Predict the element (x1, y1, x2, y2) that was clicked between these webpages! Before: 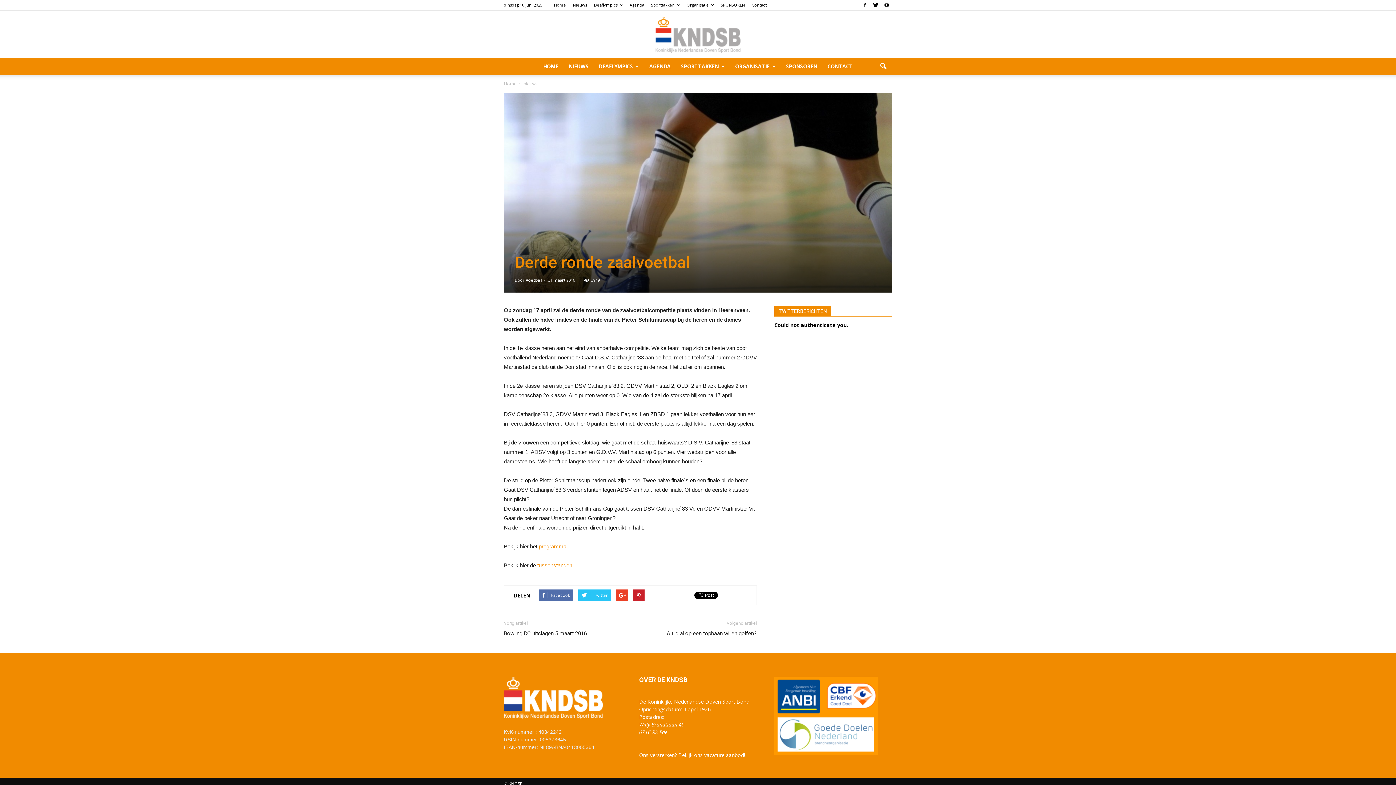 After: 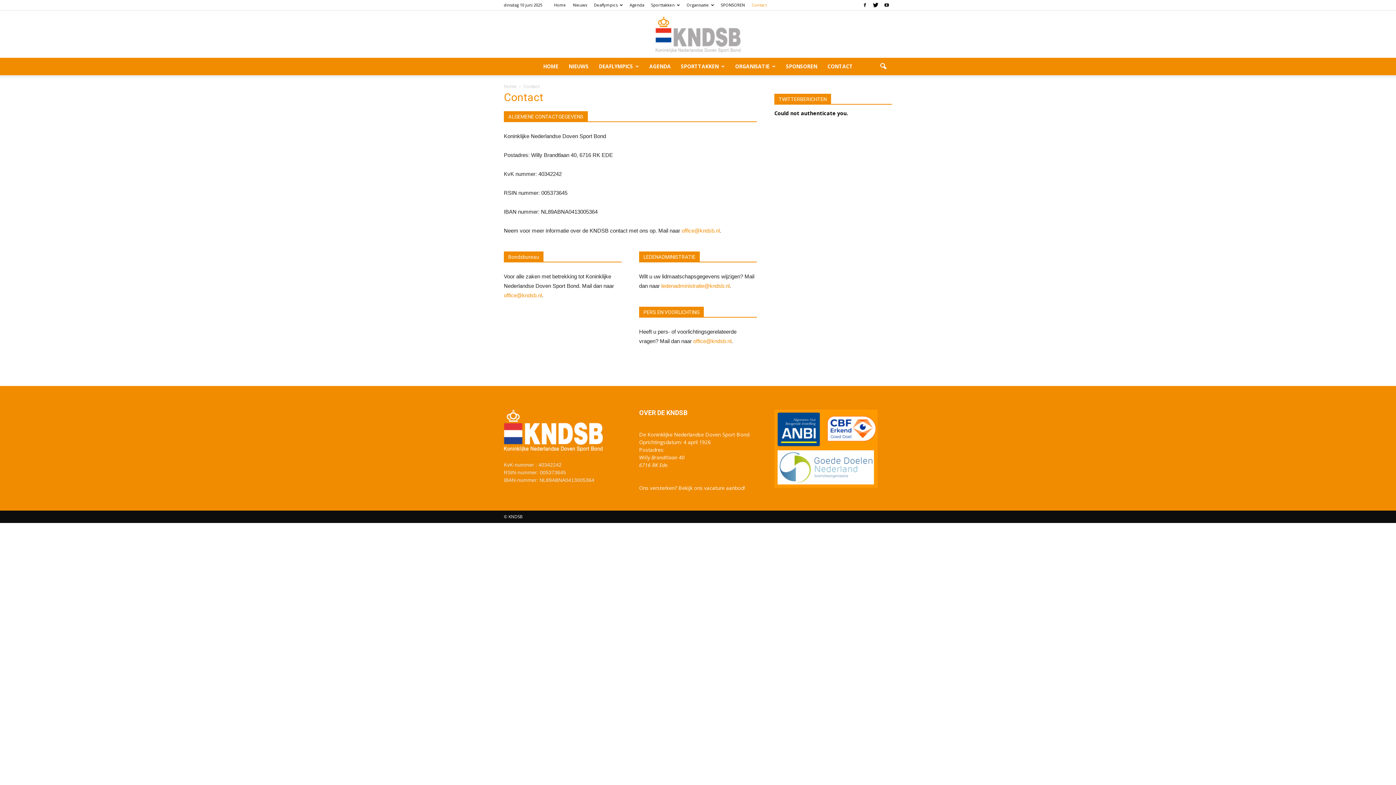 Action: label: Contact bbox: (752, 2, 766, 7)